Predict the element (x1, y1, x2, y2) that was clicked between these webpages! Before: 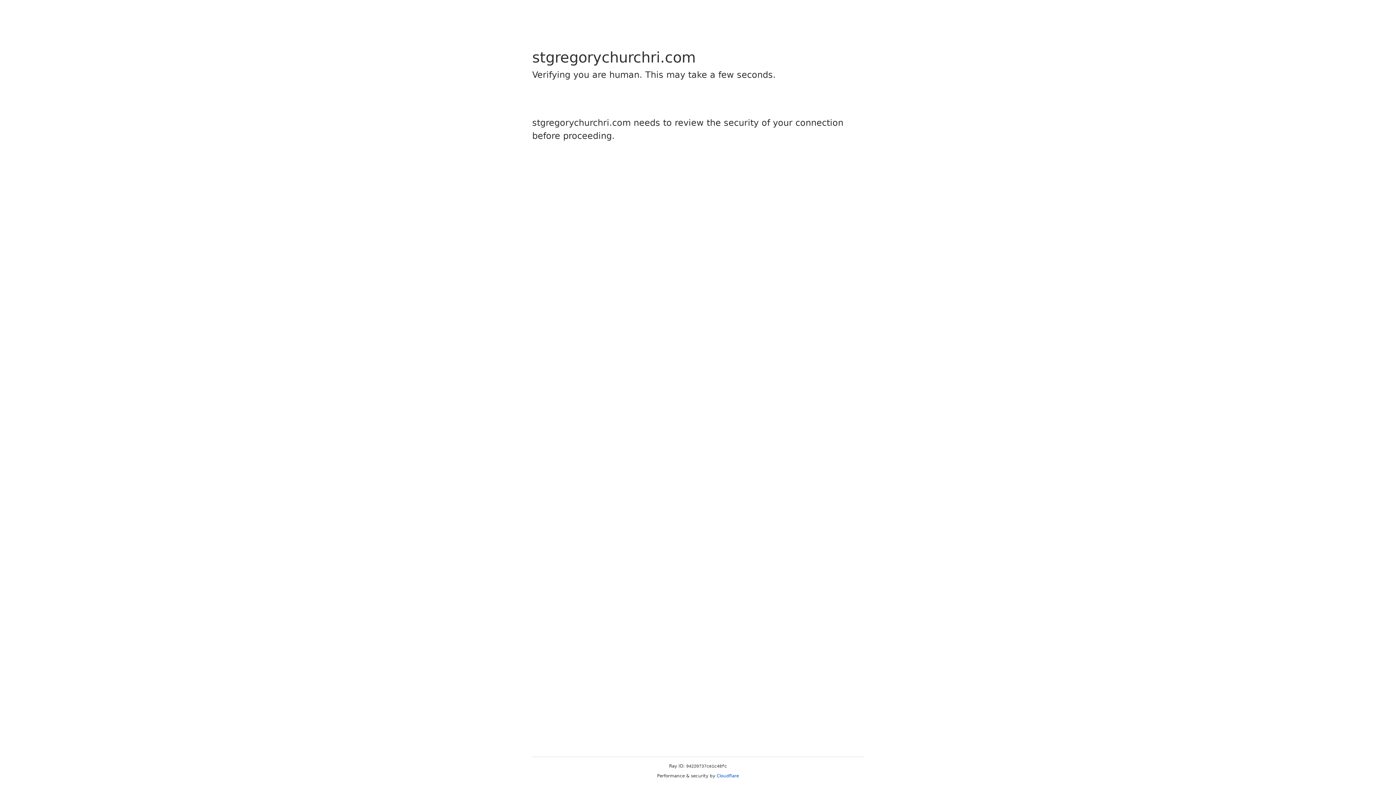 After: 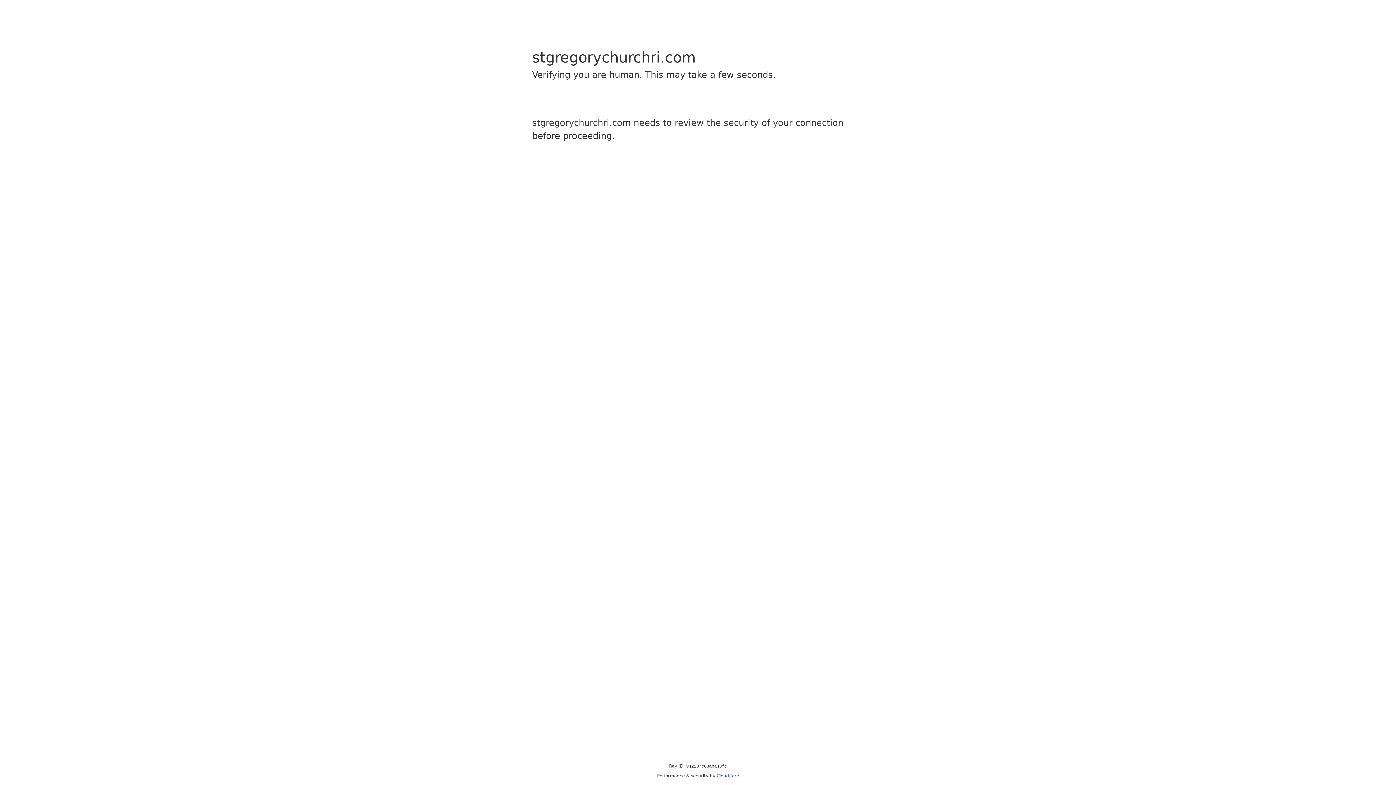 Action: label: Cloudflare bbox: (716, 773, 739, 778)